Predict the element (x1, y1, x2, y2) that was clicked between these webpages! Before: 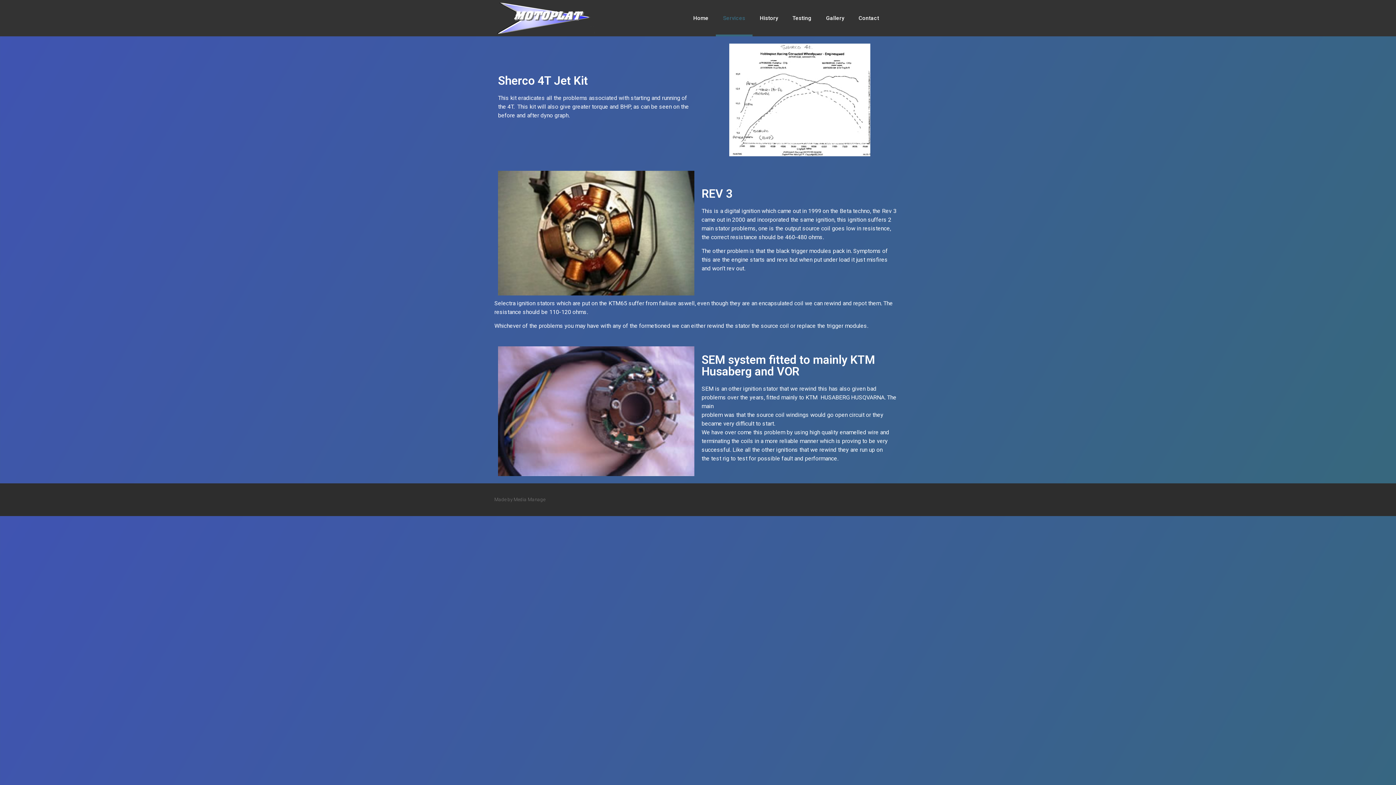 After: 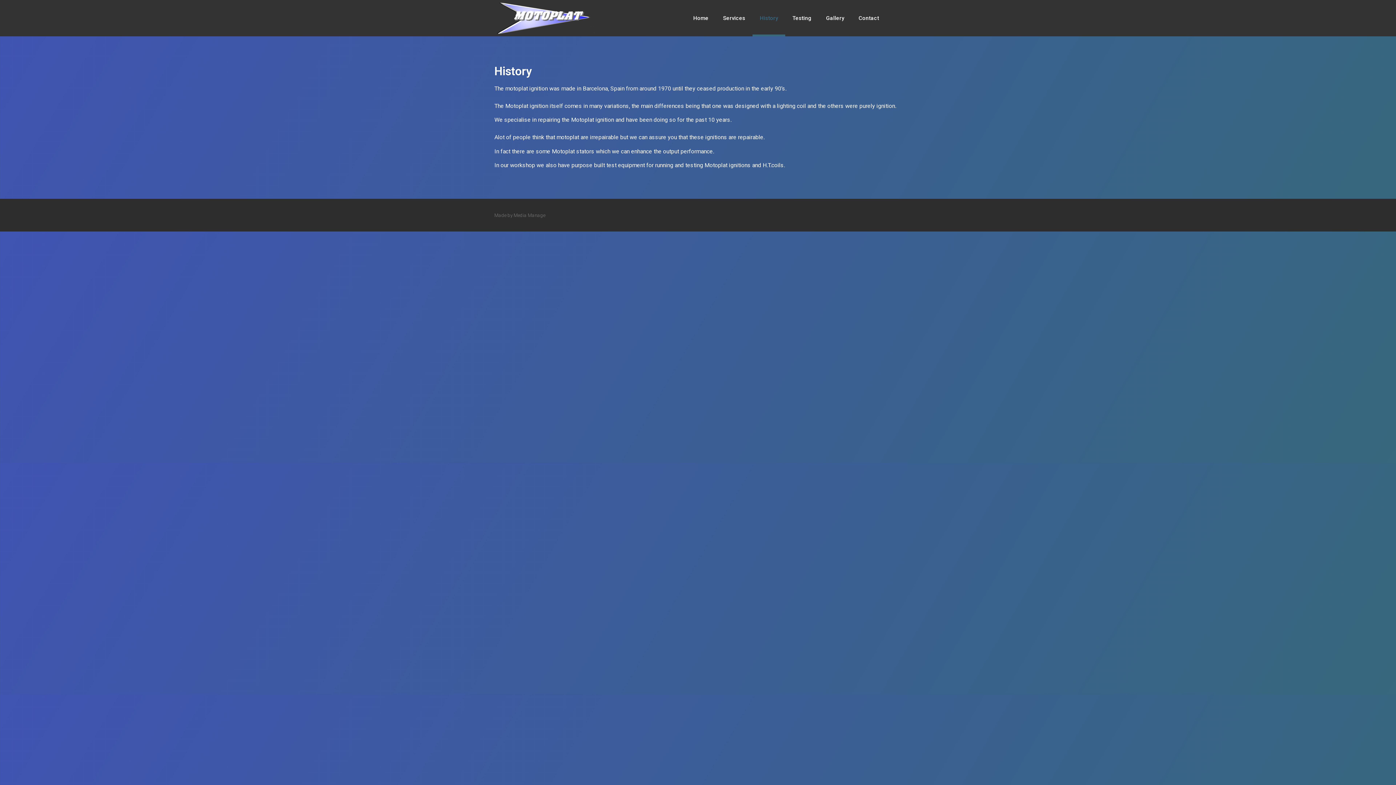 Action: label: History bbox: (752, 0, 785, 36)